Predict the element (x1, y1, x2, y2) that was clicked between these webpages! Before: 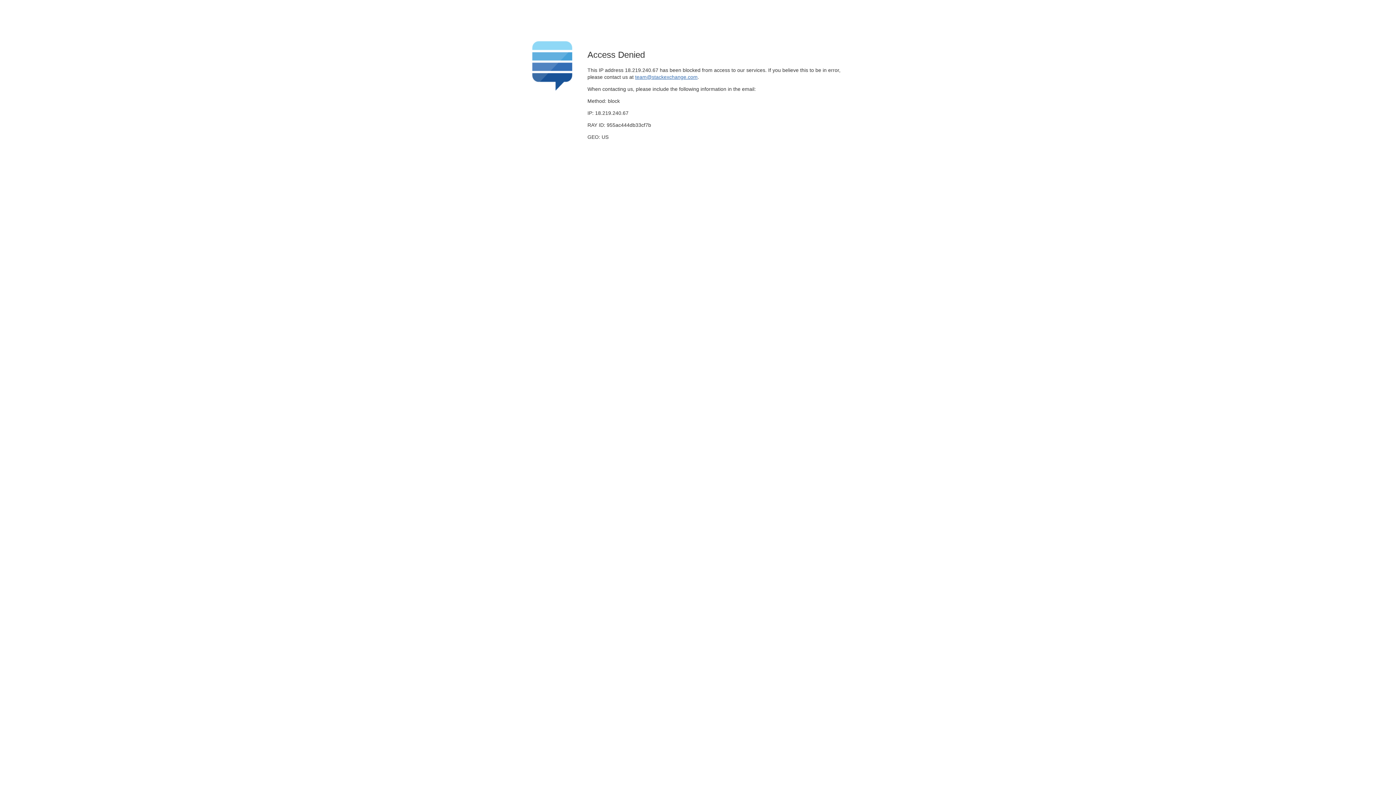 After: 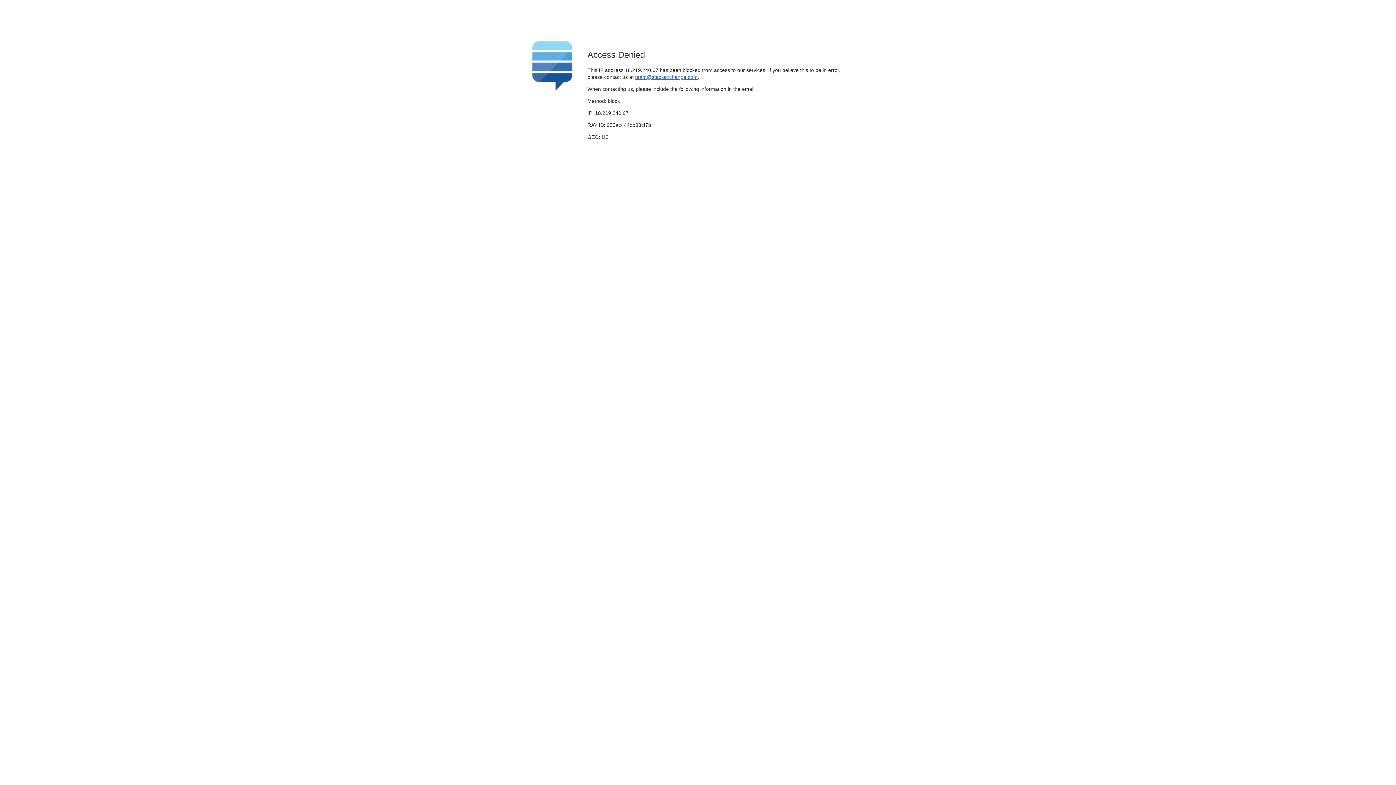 Action: label: team@stackexchange.com bbox: (635, 74, 697, 79)